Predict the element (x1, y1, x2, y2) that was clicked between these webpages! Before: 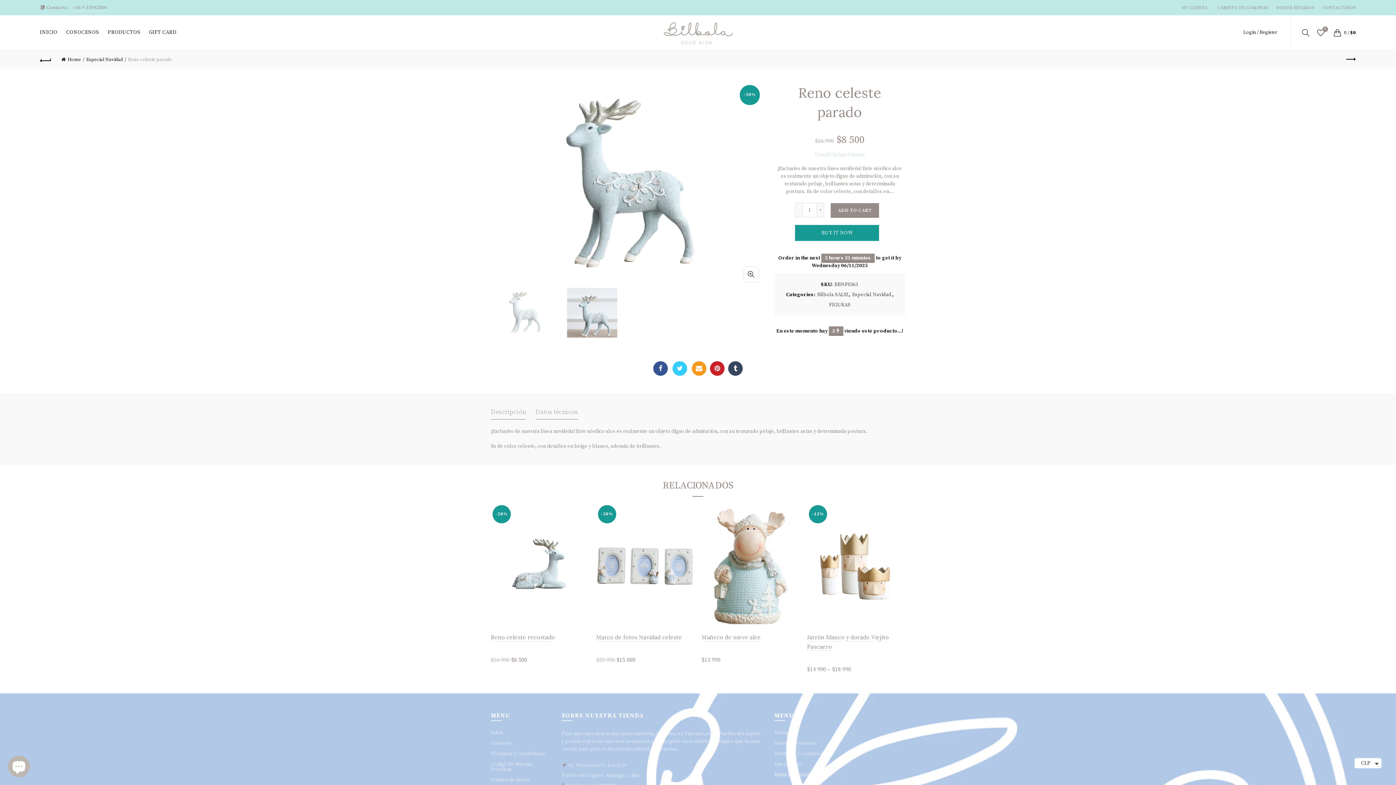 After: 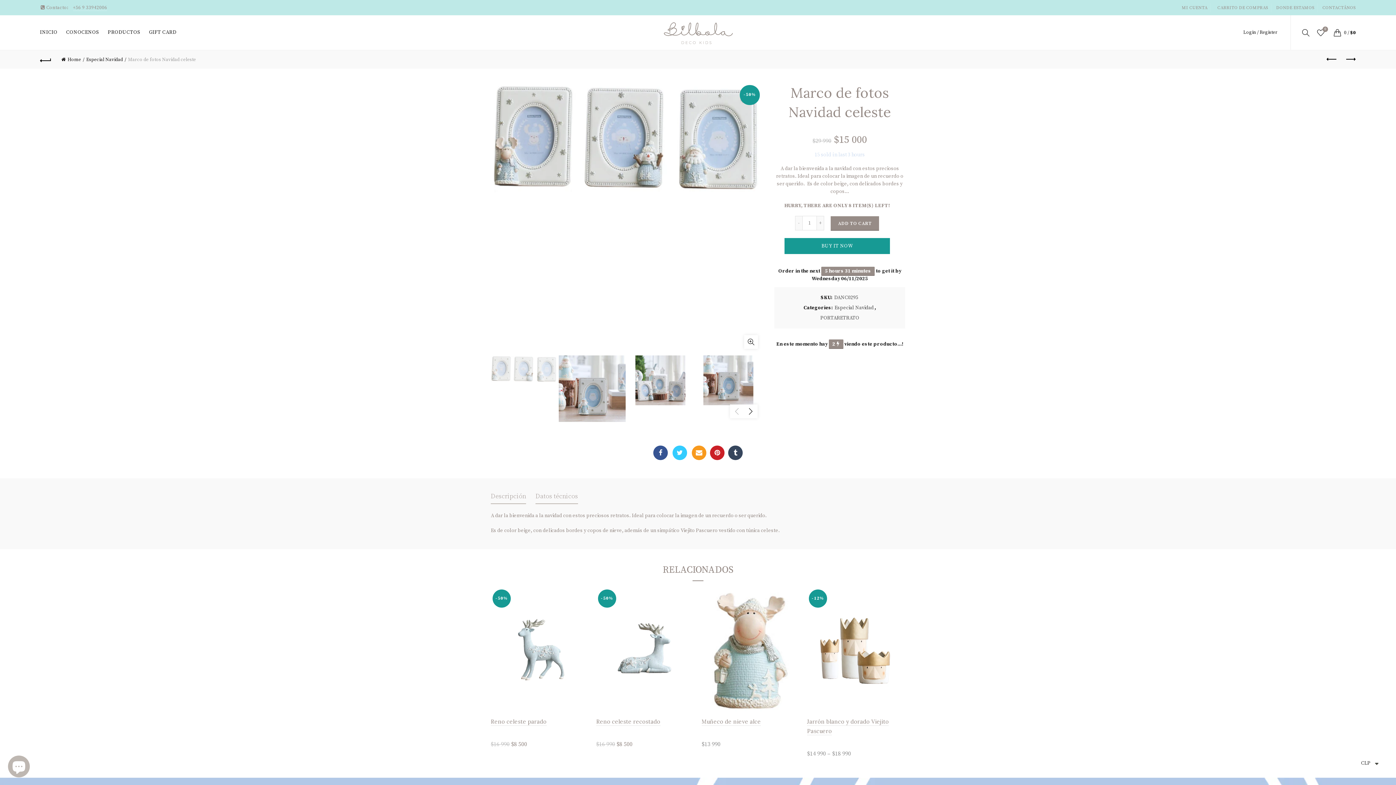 Action: bbox: (596, 634, 682, 641) label: Marco de fotos Navidad celeste